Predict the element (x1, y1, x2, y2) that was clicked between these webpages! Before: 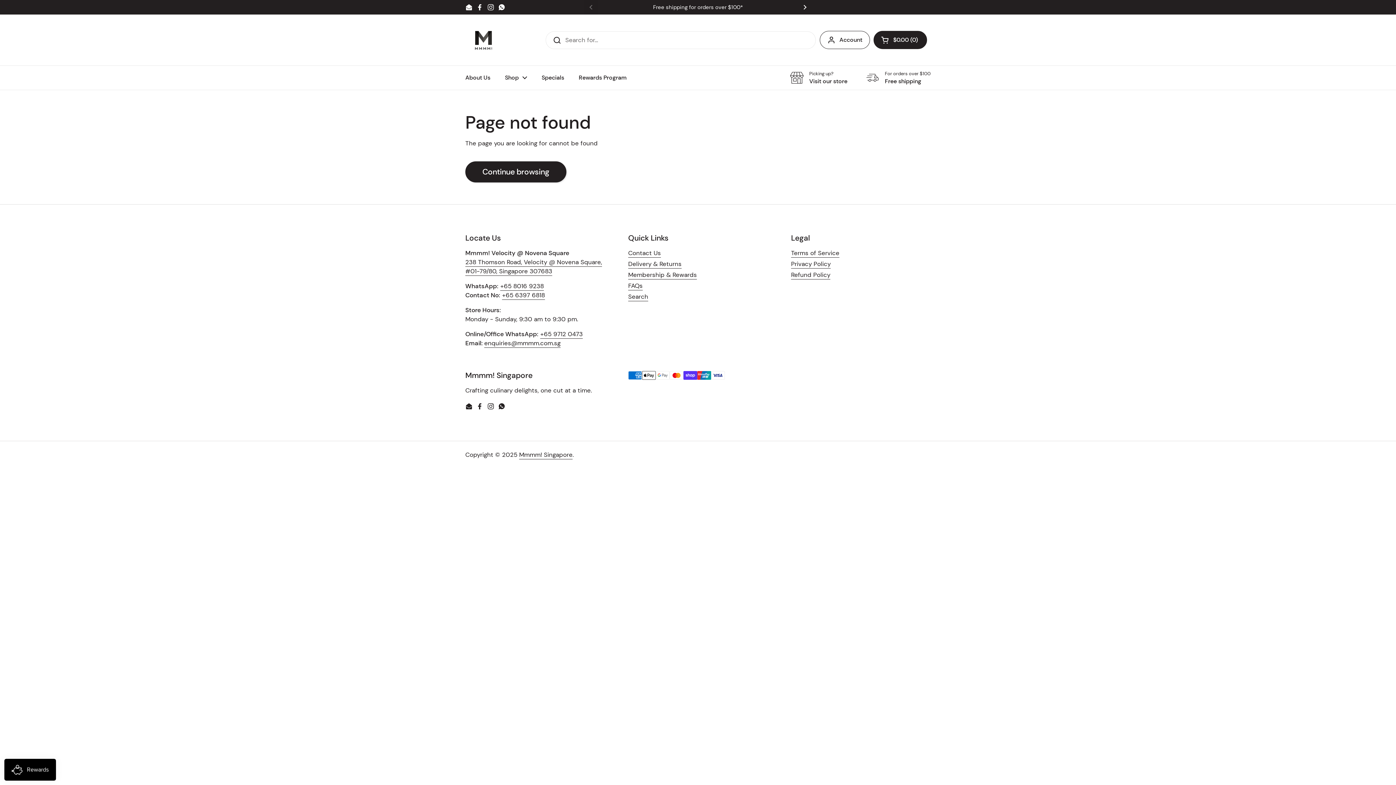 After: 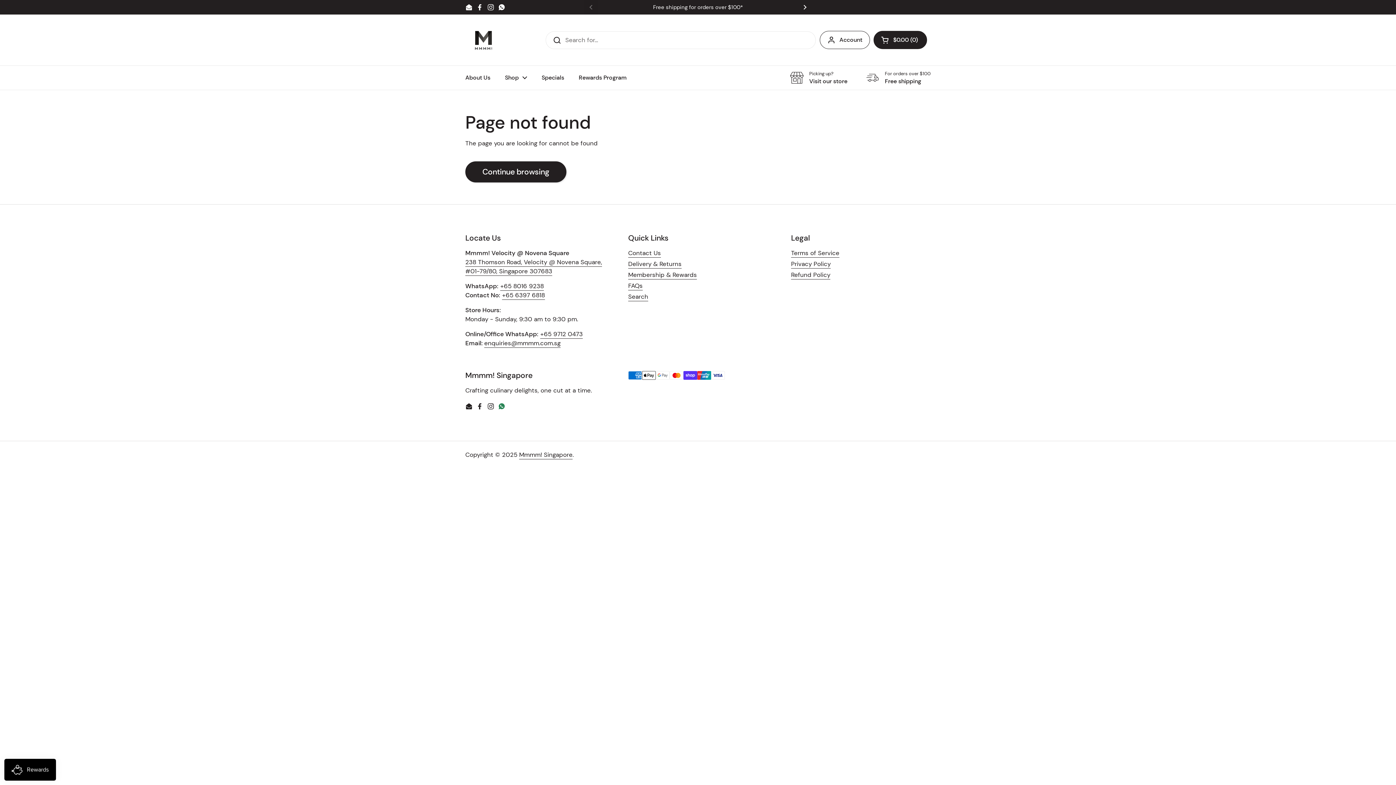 Action: label: WhatsApp bbox: (498, 403, 505, 410)